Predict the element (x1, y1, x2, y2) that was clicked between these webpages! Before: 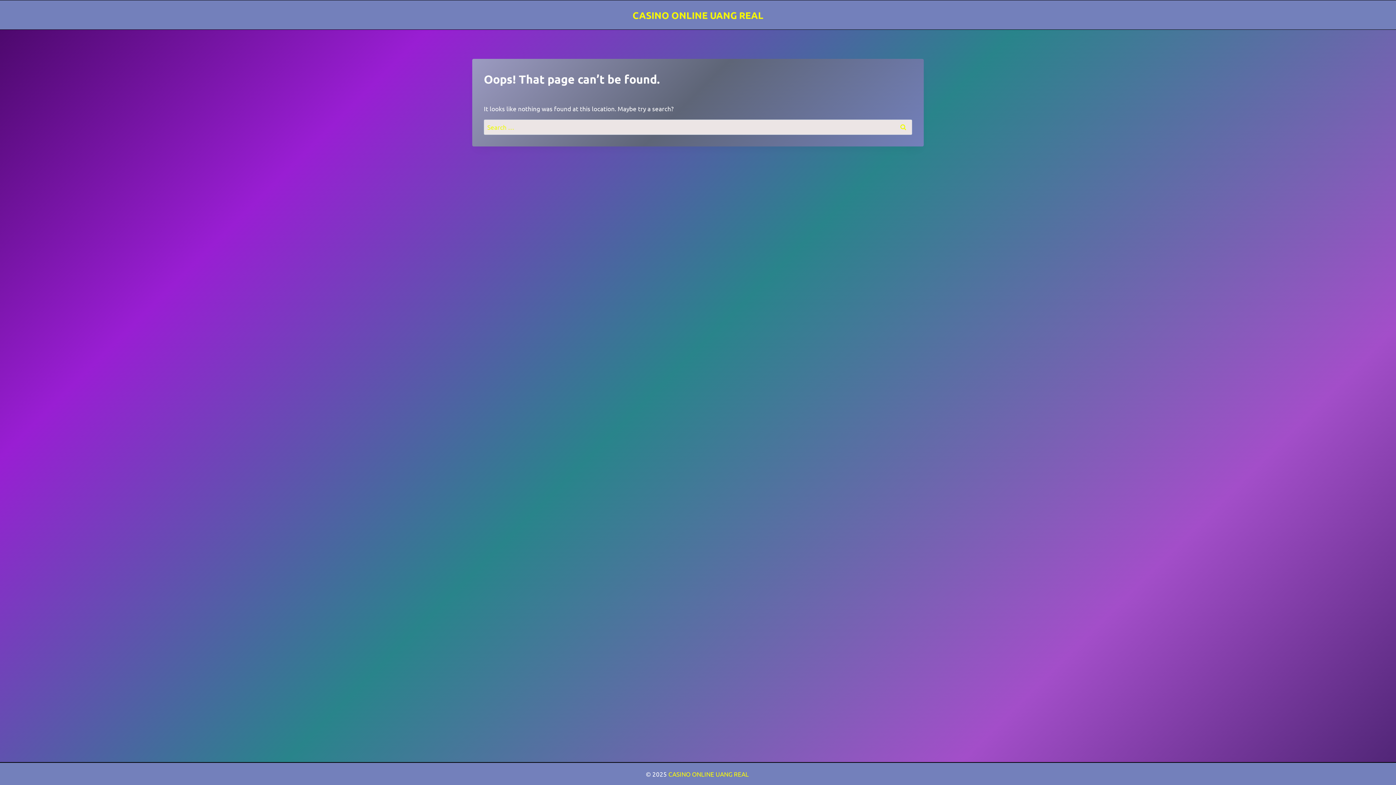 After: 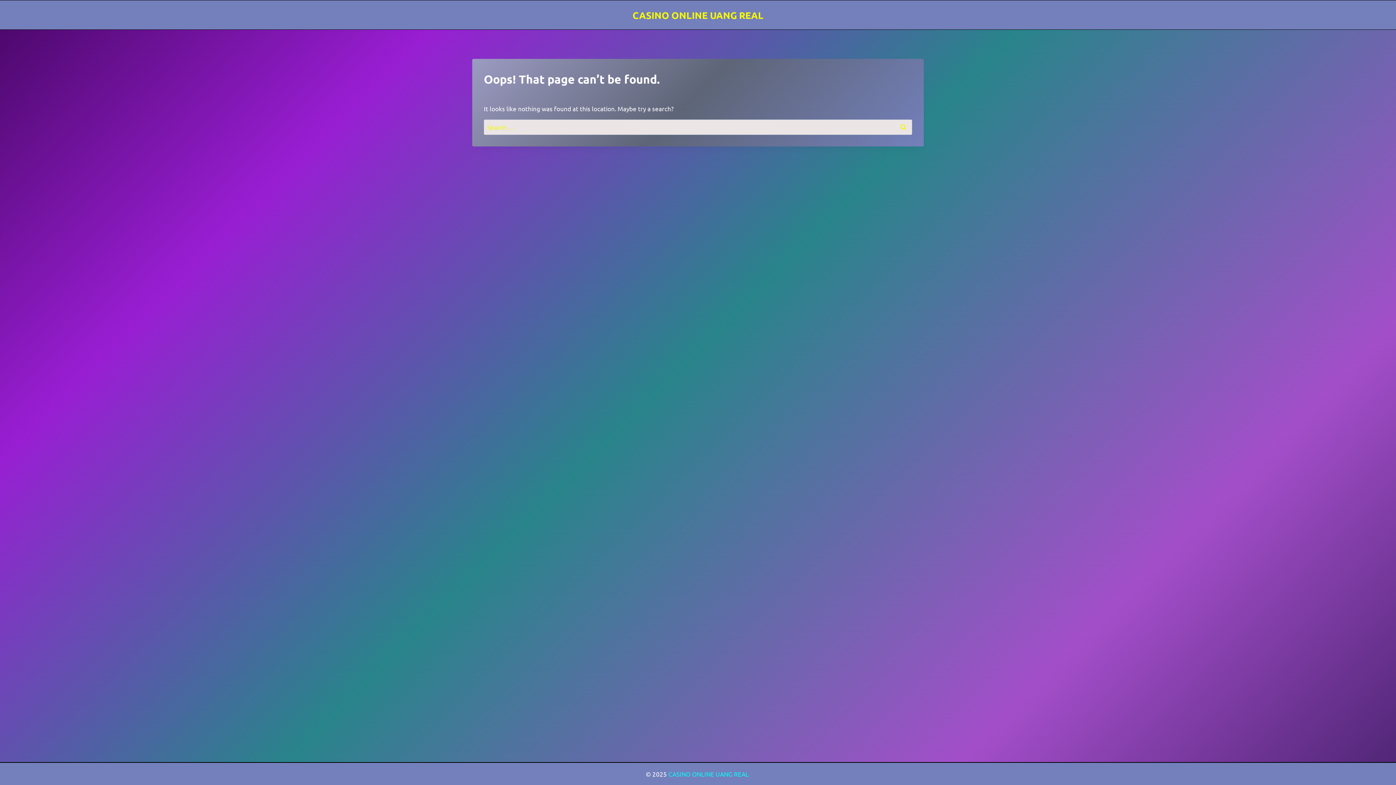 Action: label: CASINO ONLINE UANG REAL  bbox: (668, 770, 750, 778)